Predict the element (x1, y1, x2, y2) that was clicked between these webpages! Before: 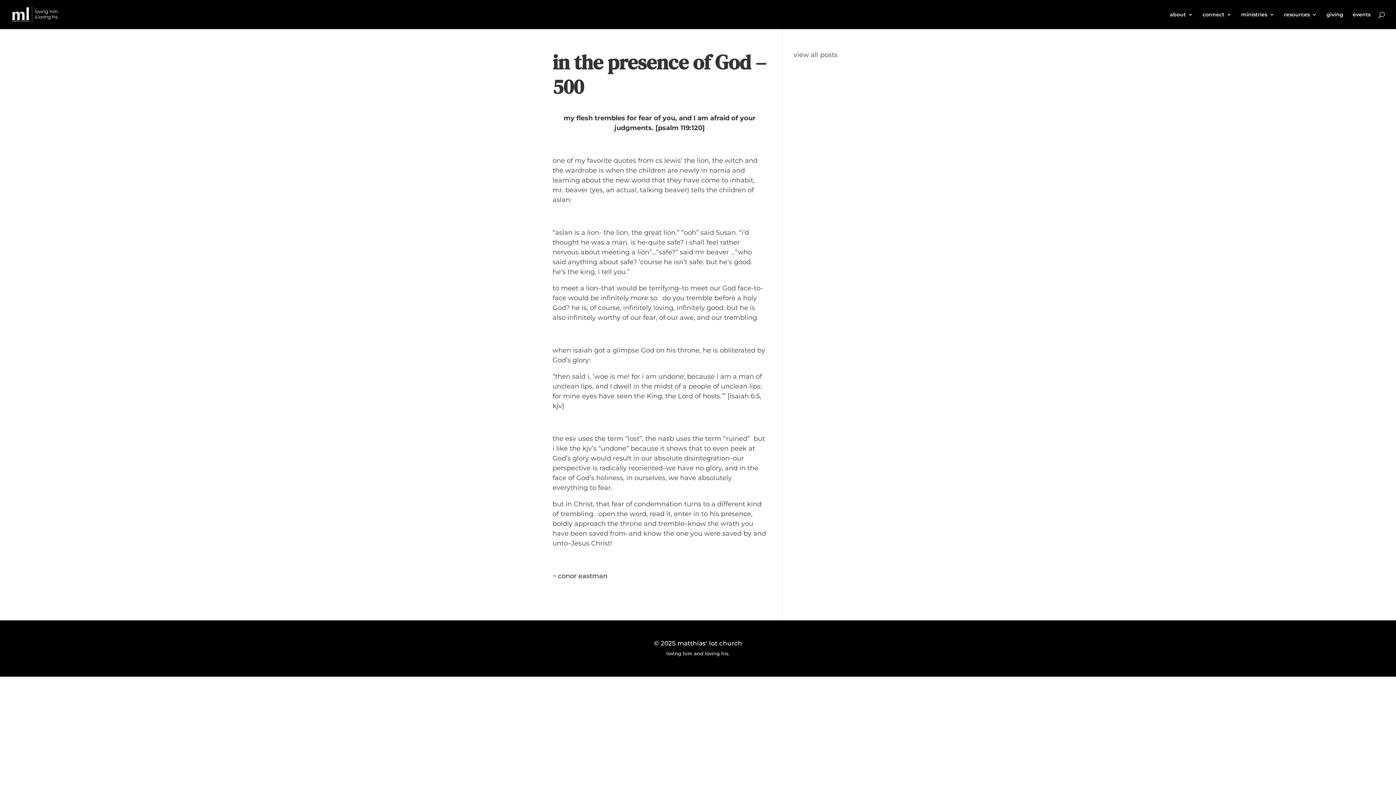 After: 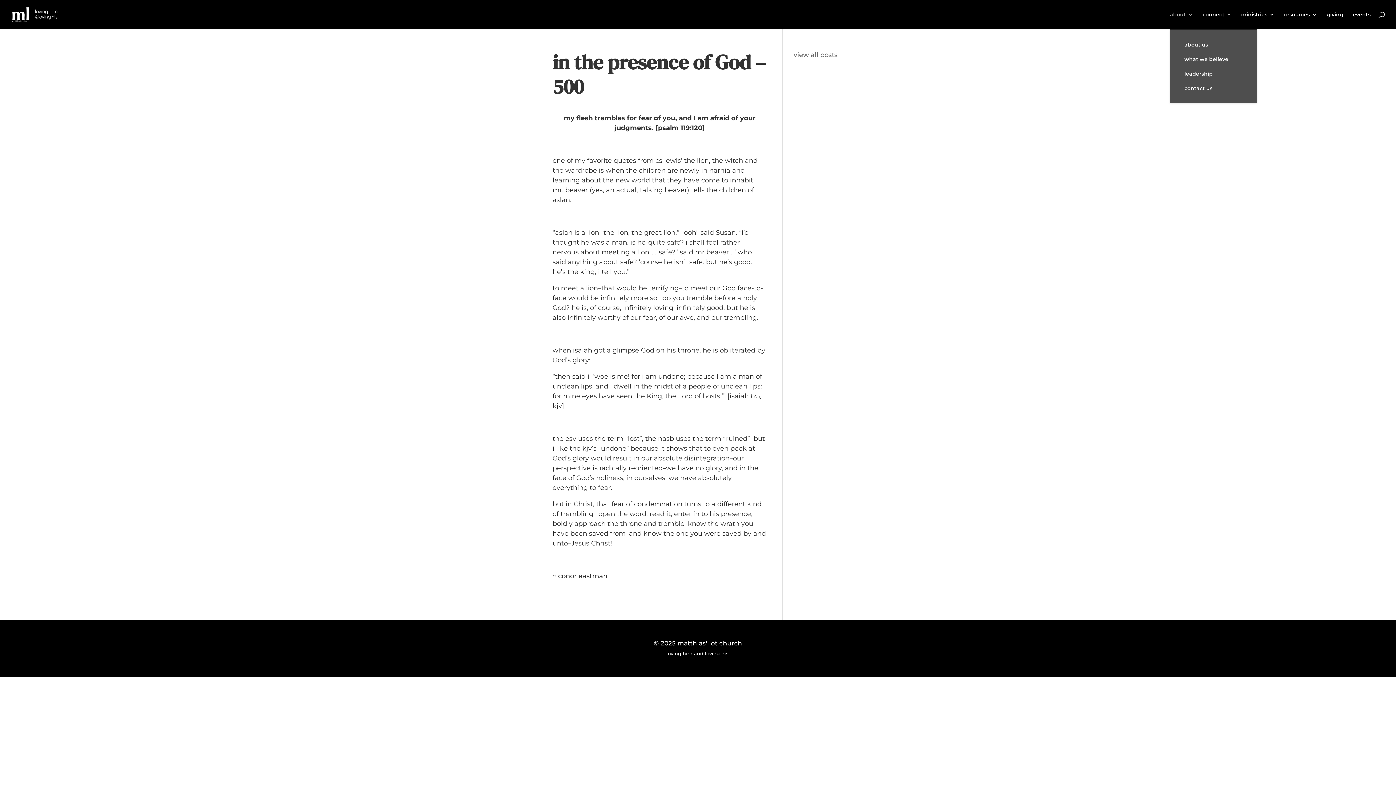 Action: bbox: (1170, 12, 1193, 29) label: about